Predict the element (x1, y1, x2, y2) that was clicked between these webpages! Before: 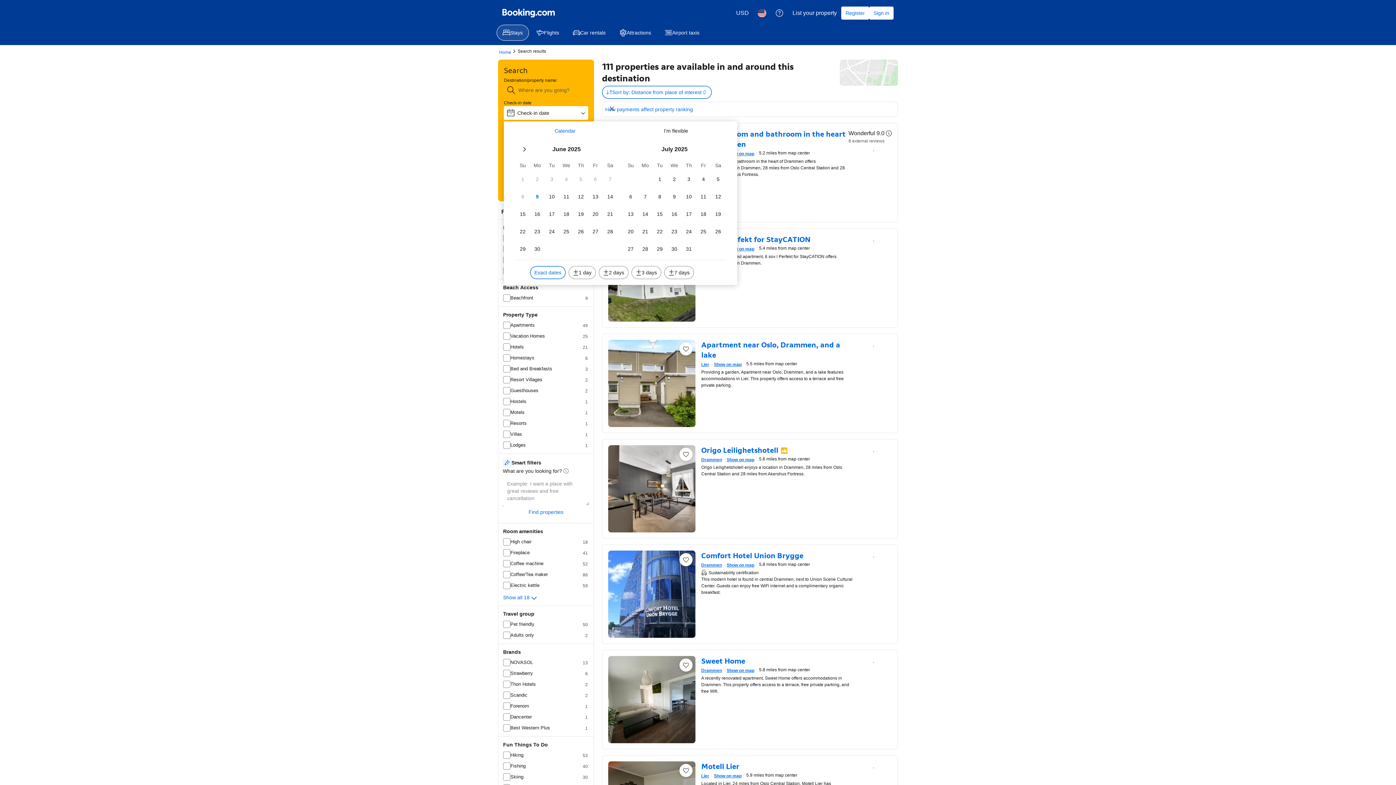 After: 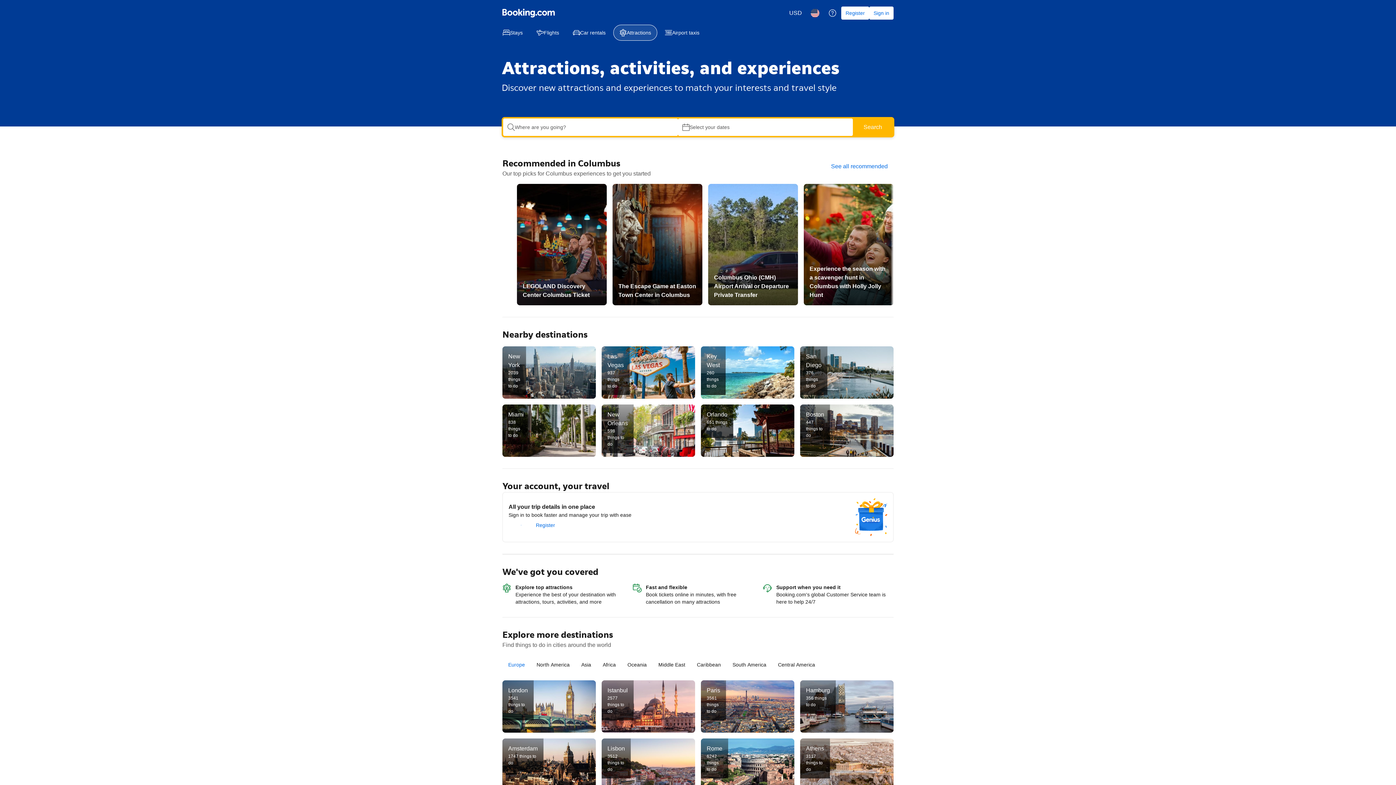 Action: label: Attractions bbox: (613, 24, 657, 40)